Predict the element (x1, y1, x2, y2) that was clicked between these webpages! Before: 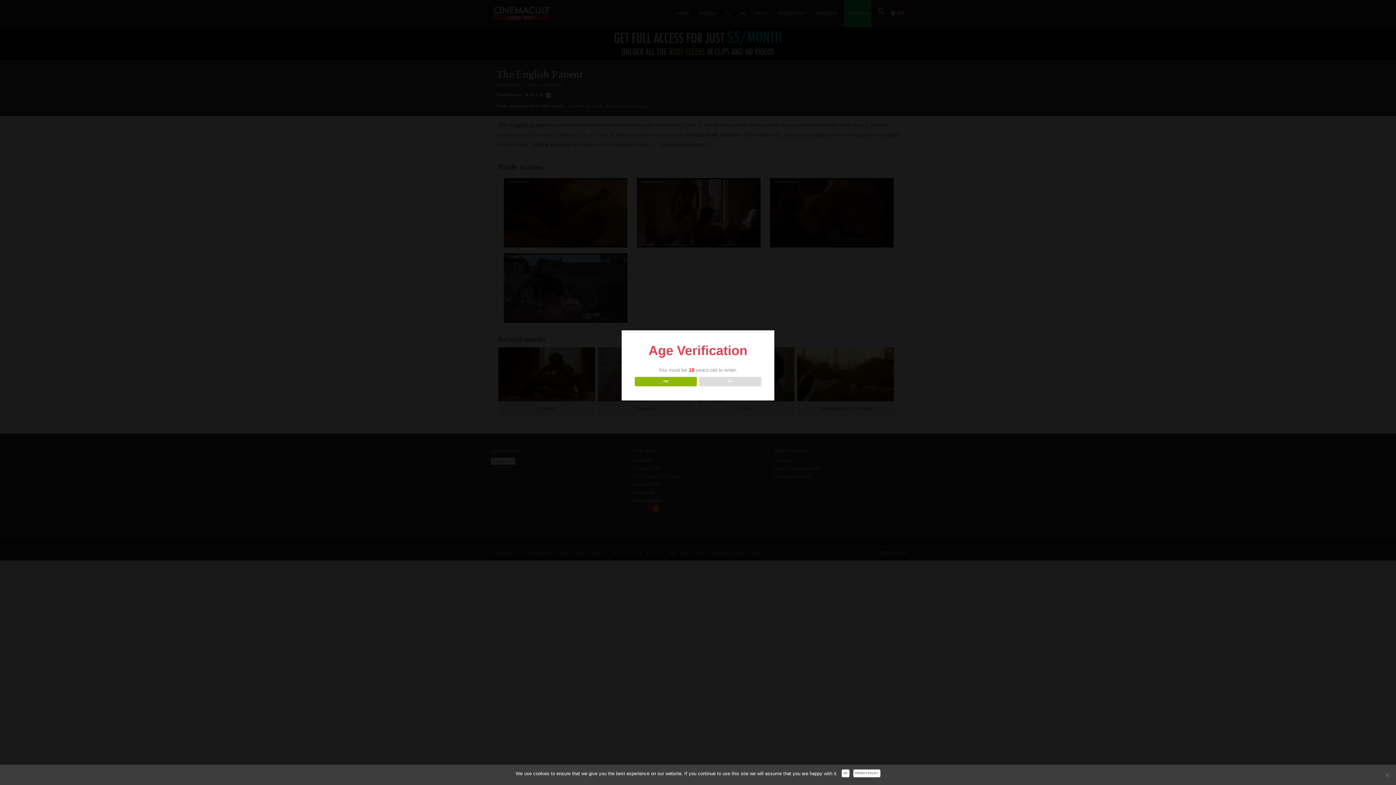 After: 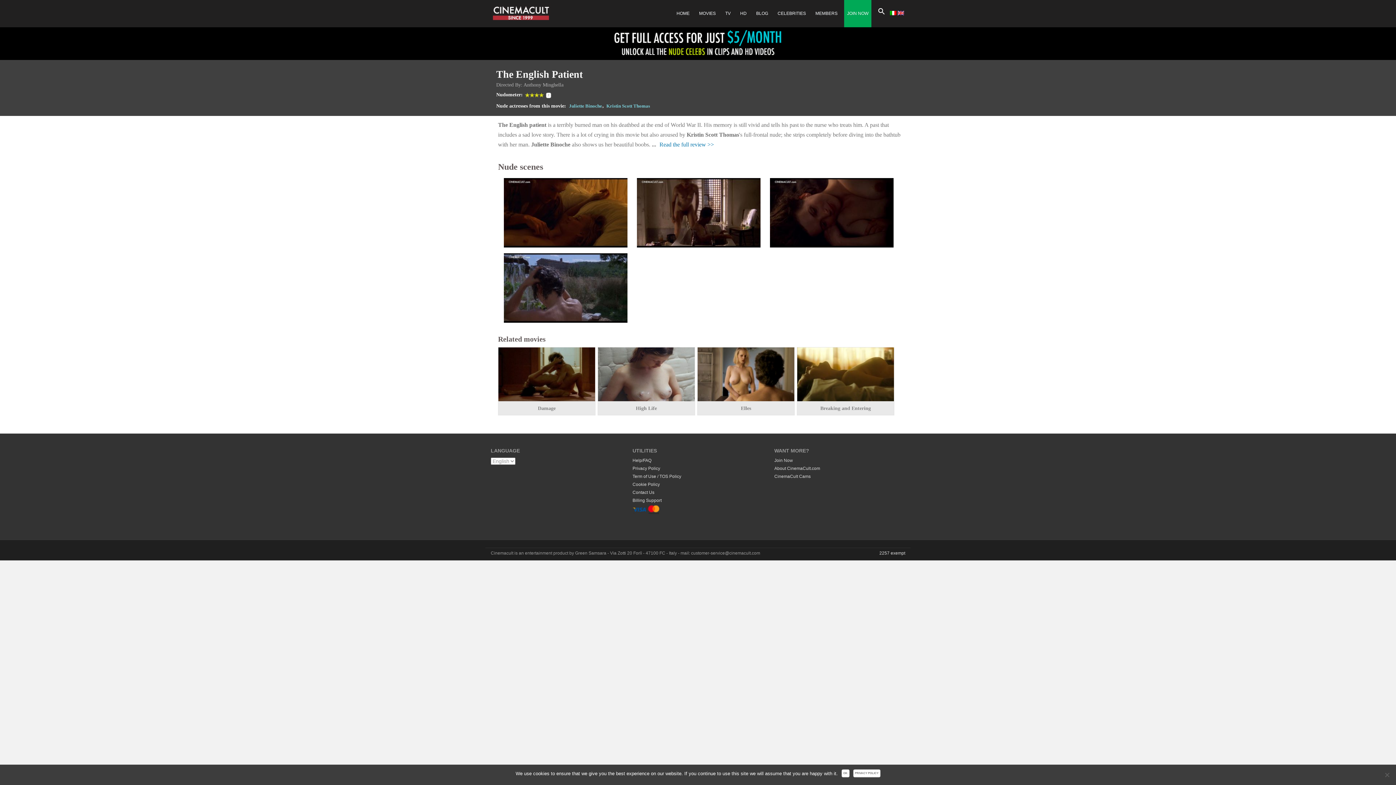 Action: bbox: (634, 376, 696, 386) label: YES